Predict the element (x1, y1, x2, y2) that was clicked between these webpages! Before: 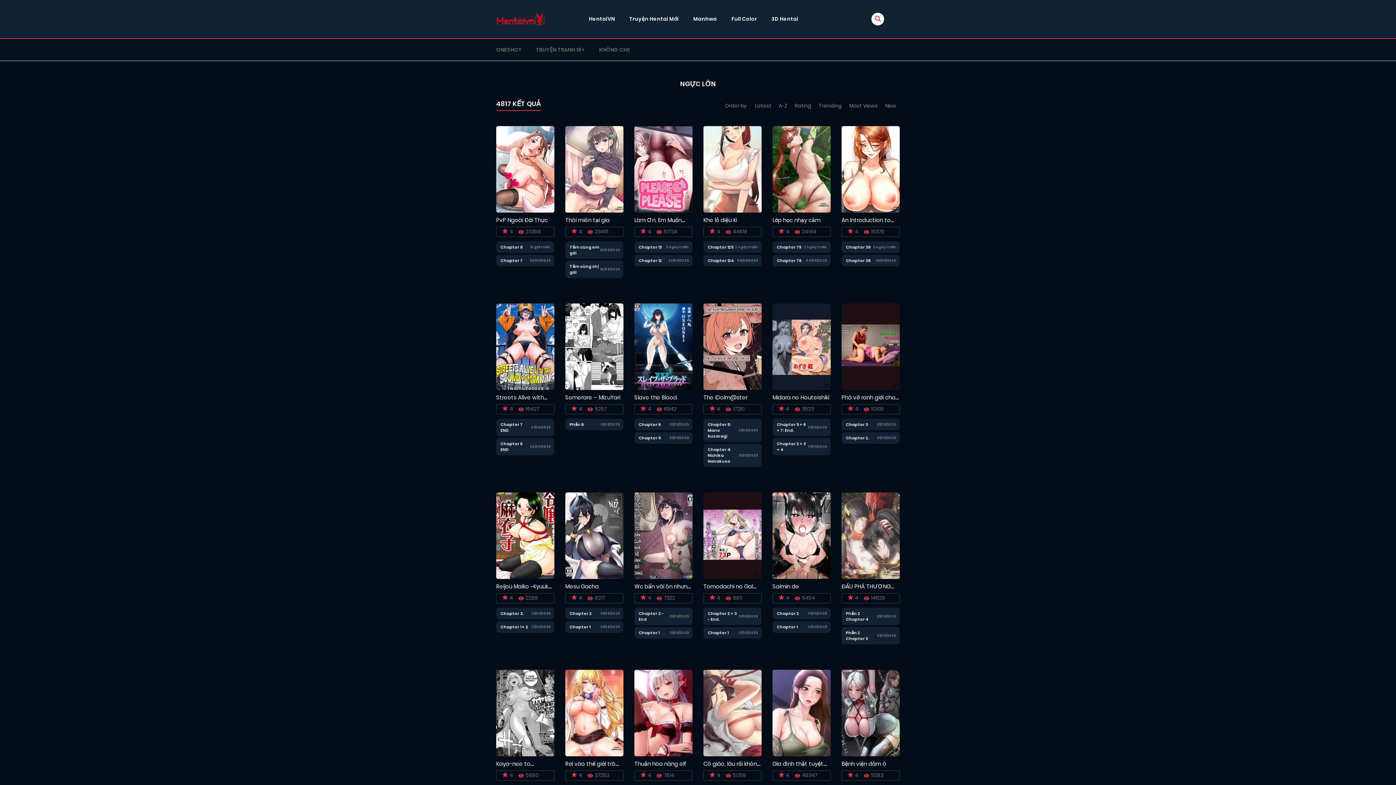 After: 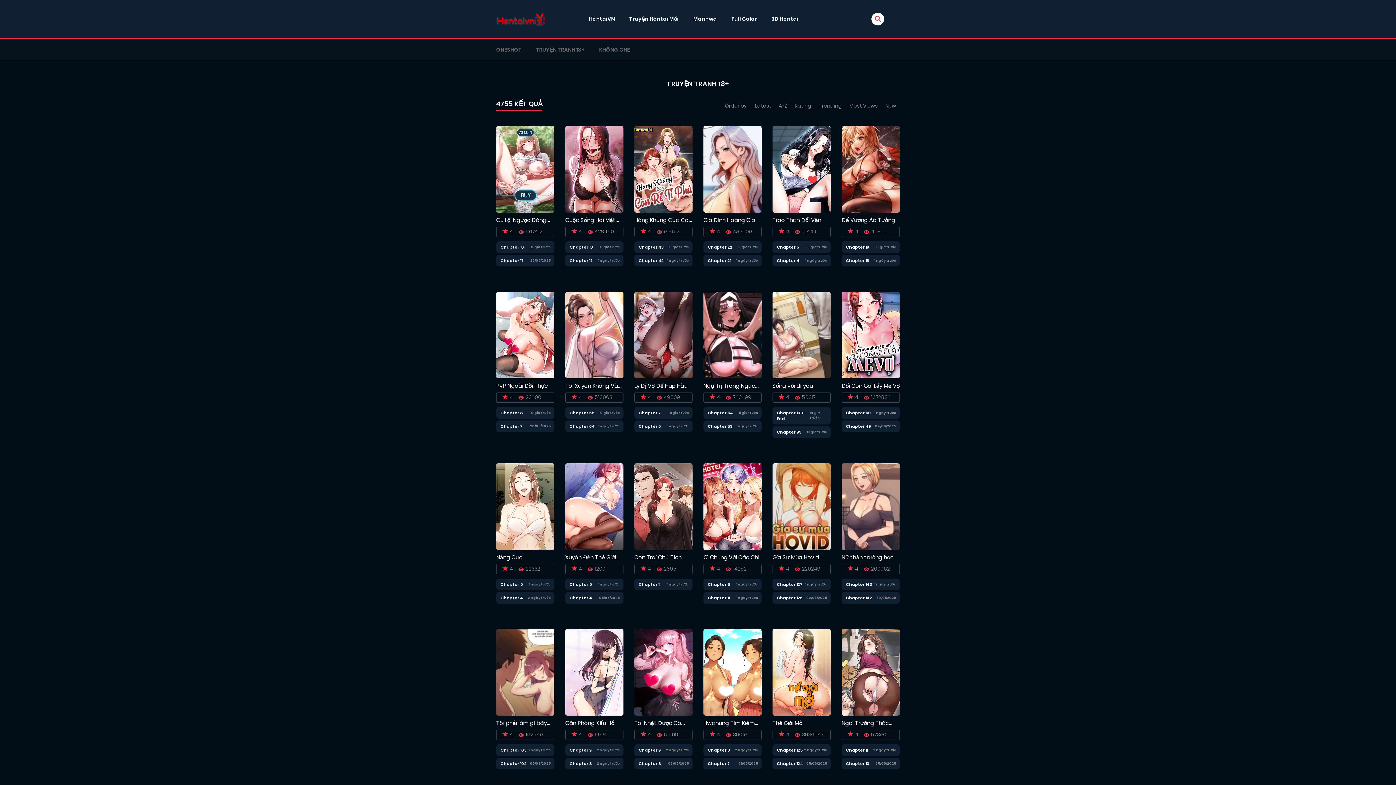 Action: bbox: (531, 41, 589, 58) label: TRUYỆN TRANH 18+